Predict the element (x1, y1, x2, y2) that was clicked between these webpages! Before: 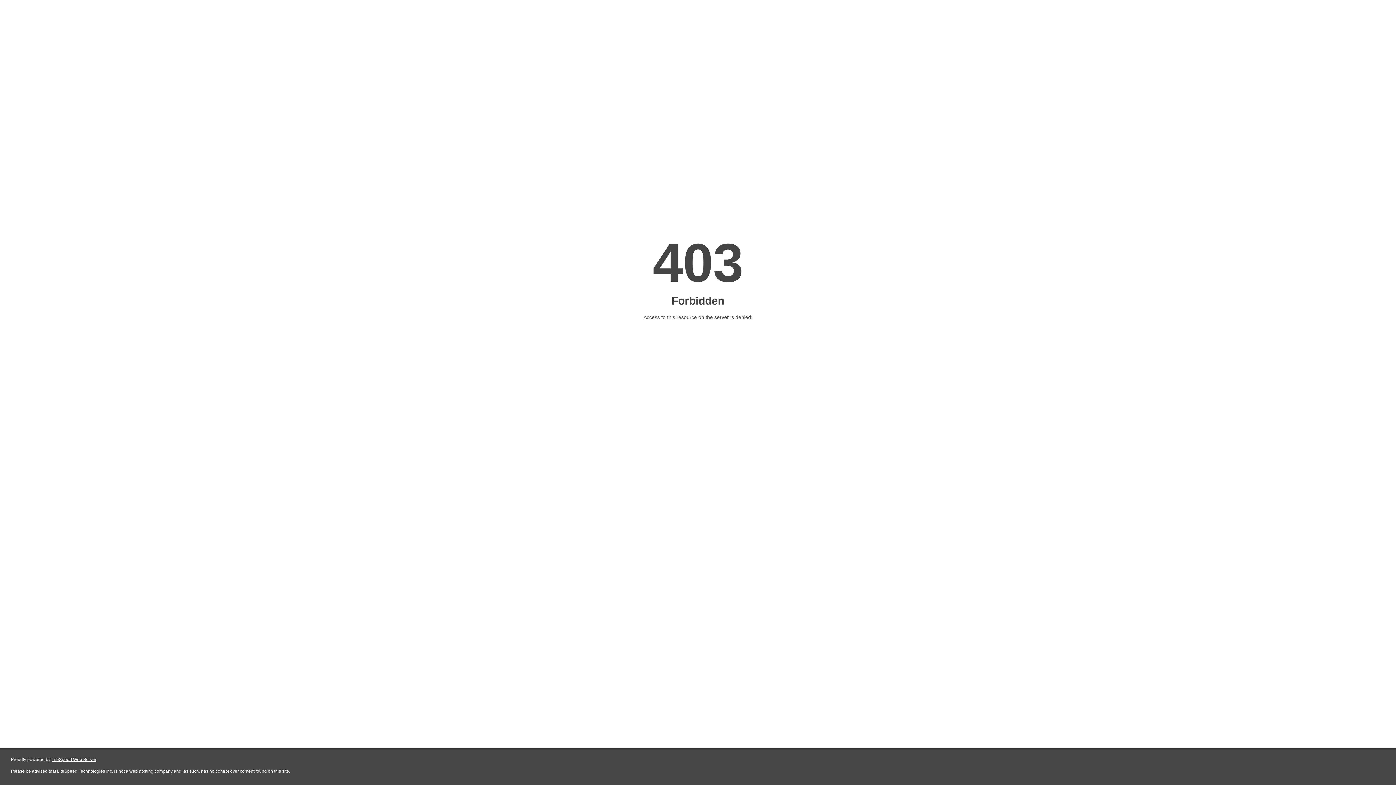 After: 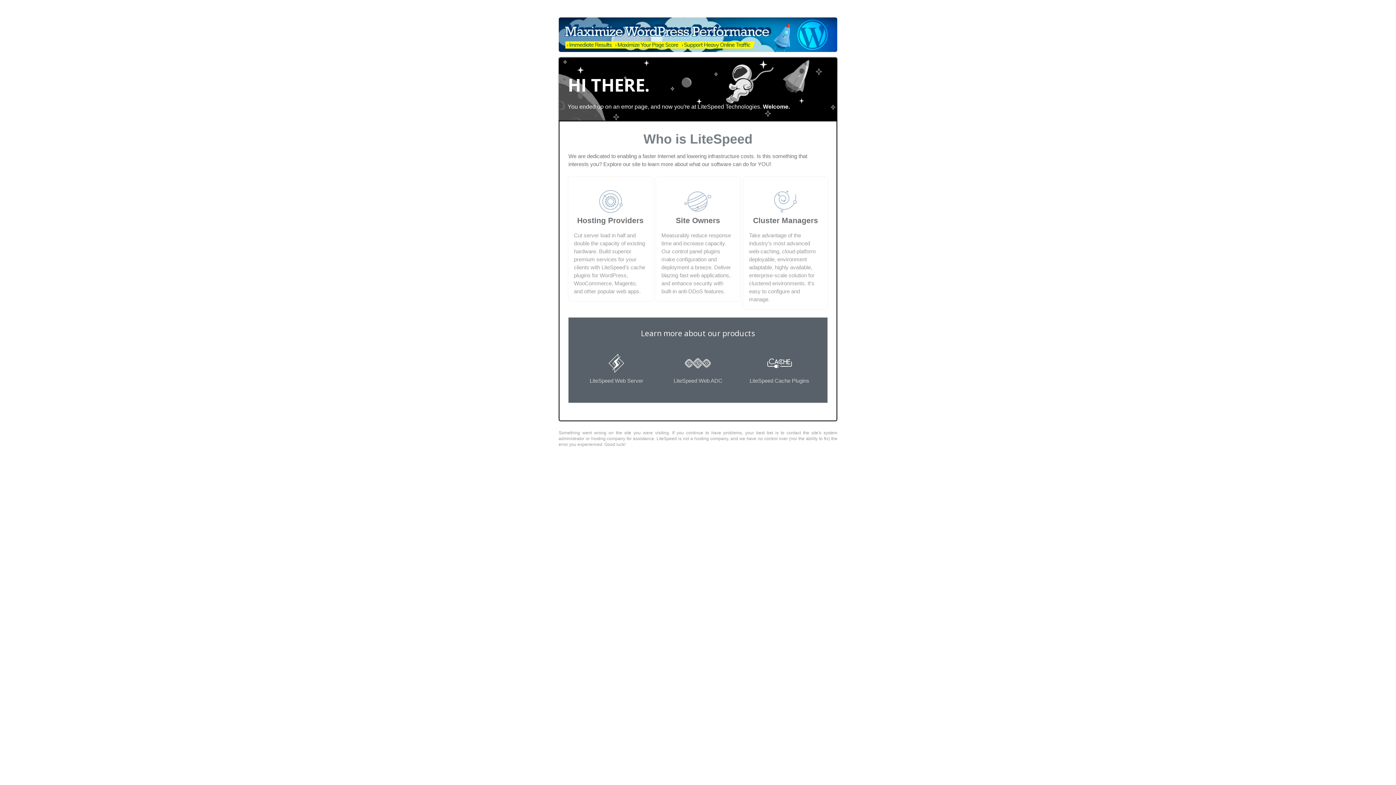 Action: bbox: (51, 757, 96, 762) label: LiteSpeed Web Server